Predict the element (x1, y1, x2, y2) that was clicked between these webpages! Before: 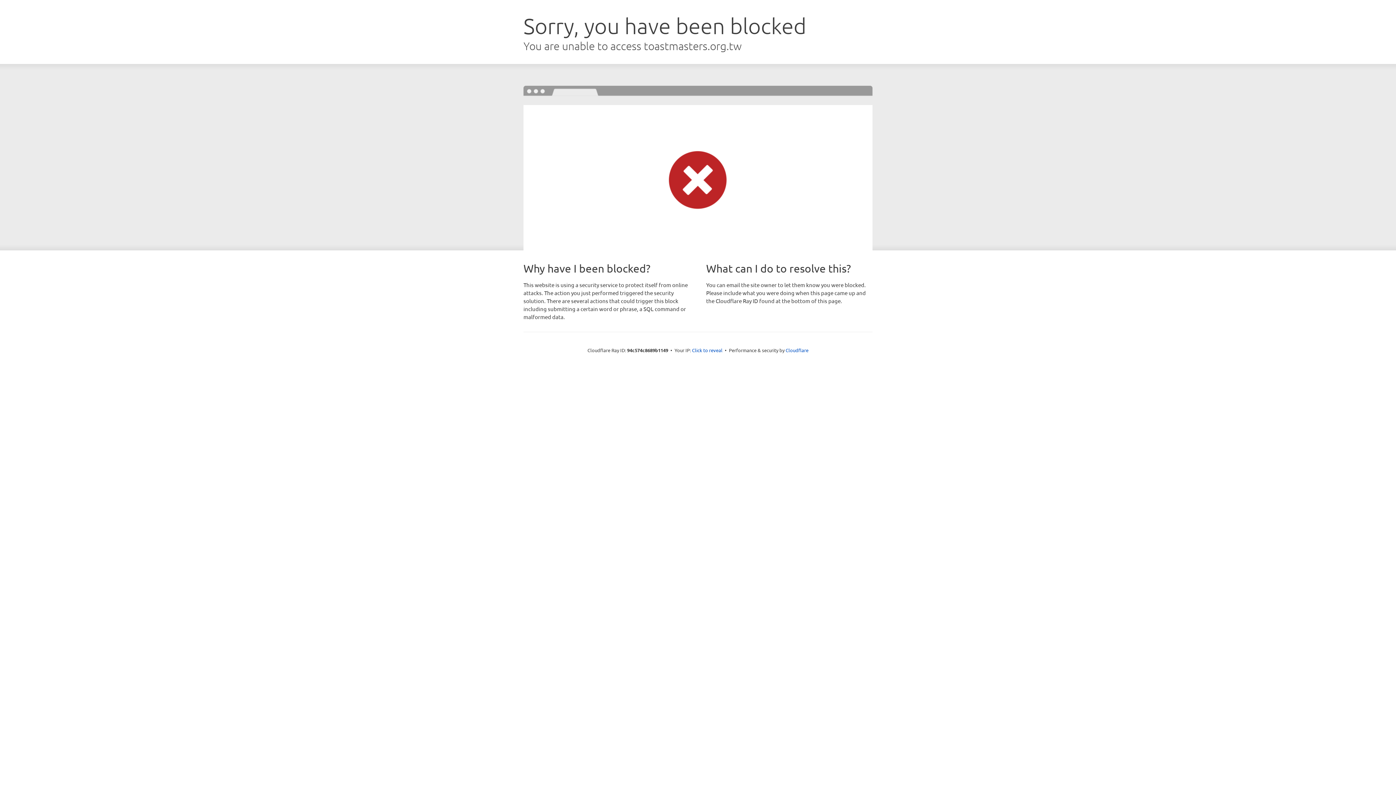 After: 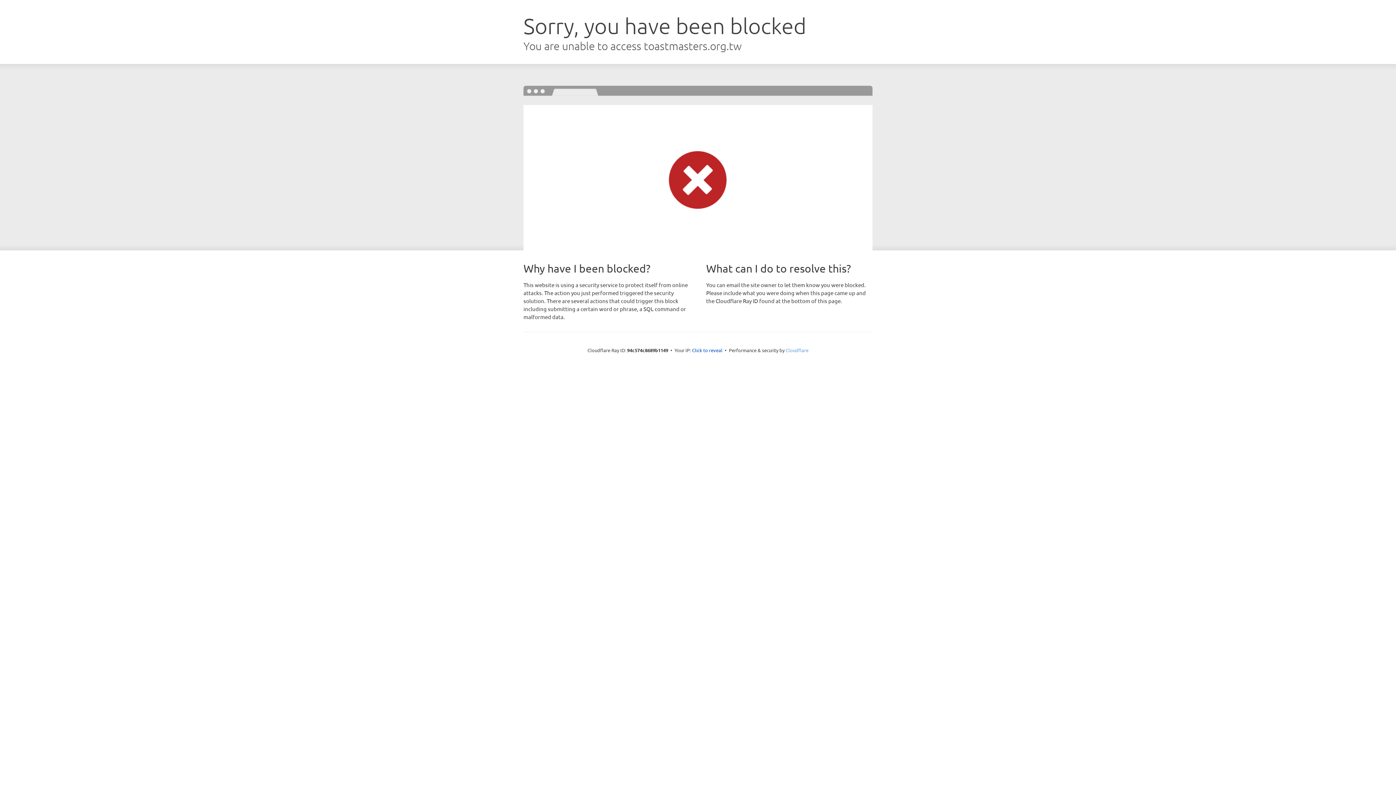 Action: label: Cloudflare bbox: (785, 347, 808, 353)